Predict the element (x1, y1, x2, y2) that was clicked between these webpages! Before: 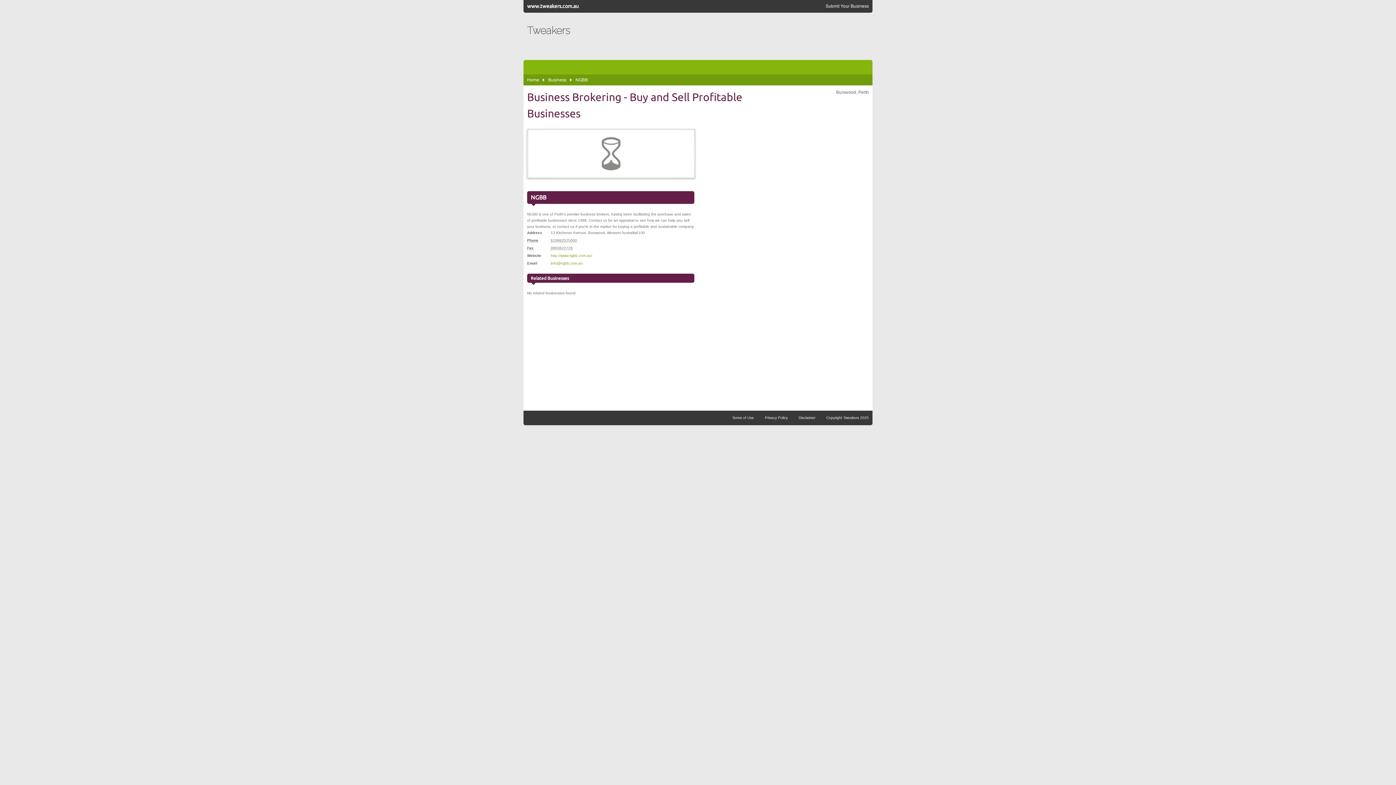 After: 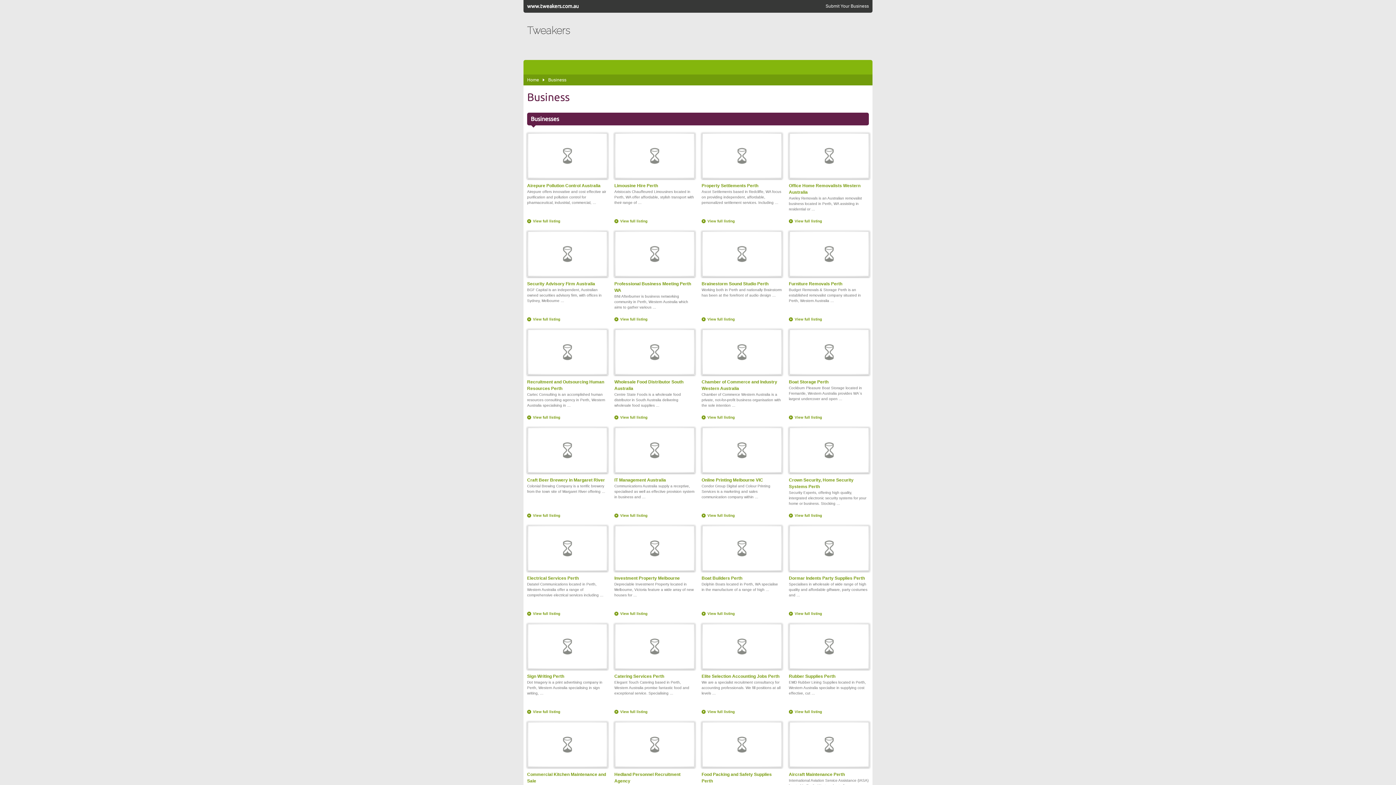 Action: bbox: (548, 77, 566, 82) label: Business